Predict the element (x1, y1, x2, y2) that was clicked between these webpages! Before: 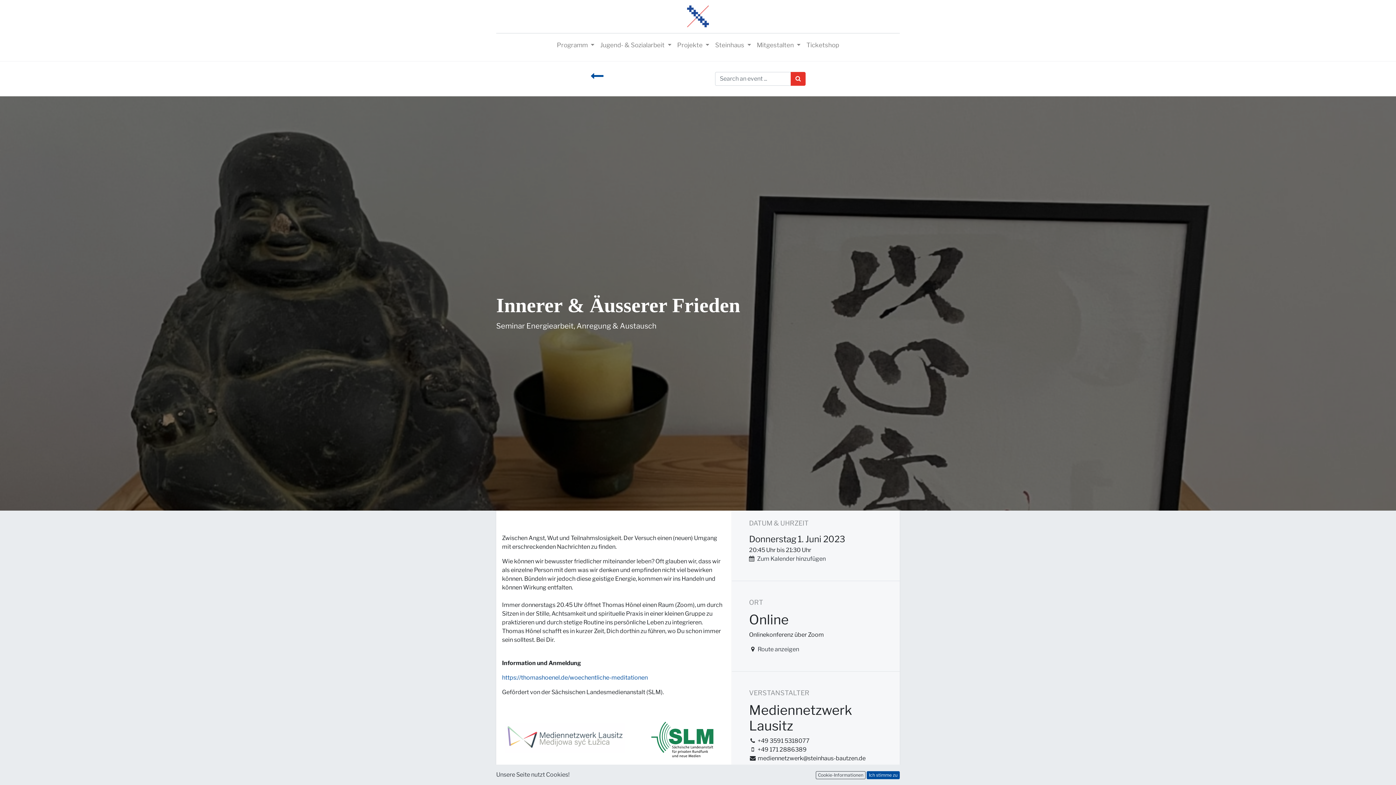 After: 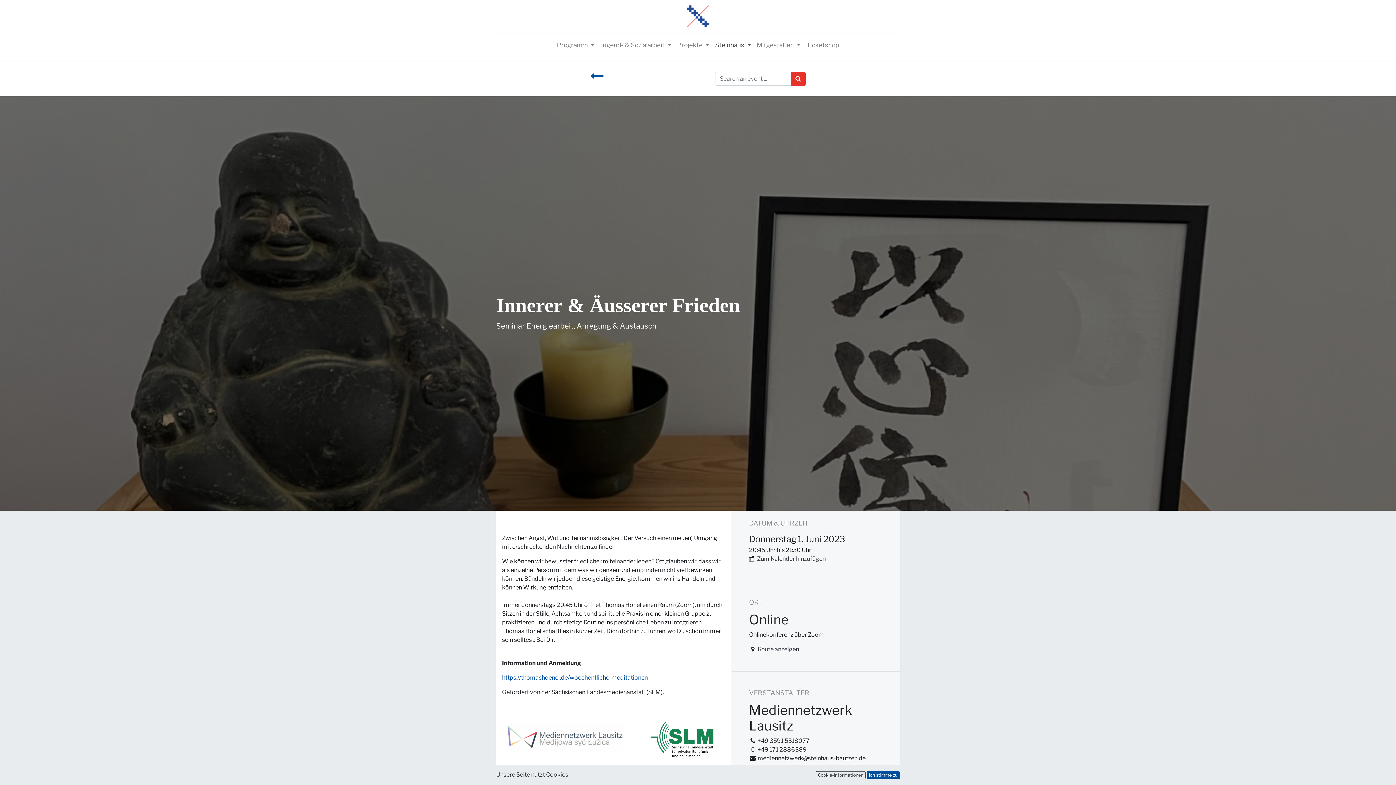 Action: bbox: (712, 37, 754, 52) label: Steinhaus 